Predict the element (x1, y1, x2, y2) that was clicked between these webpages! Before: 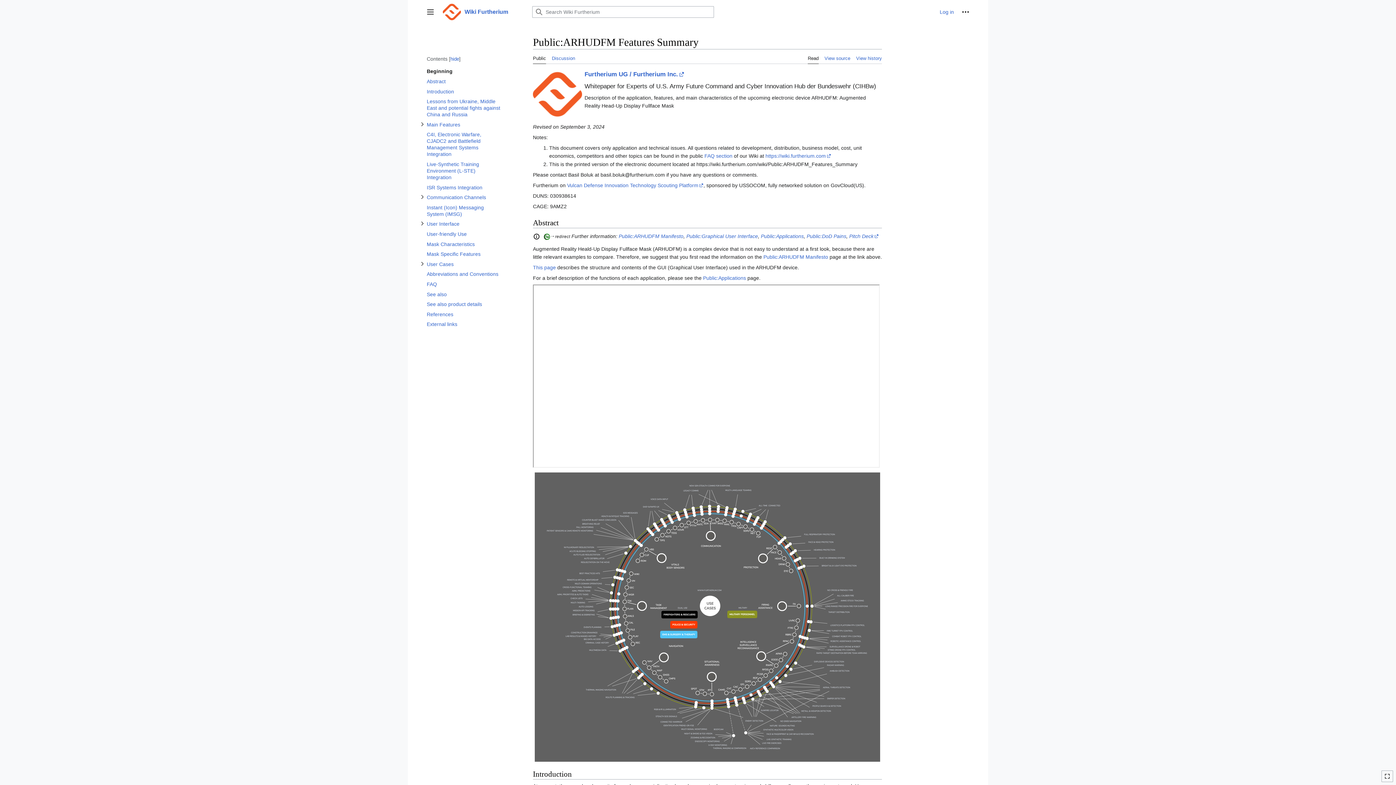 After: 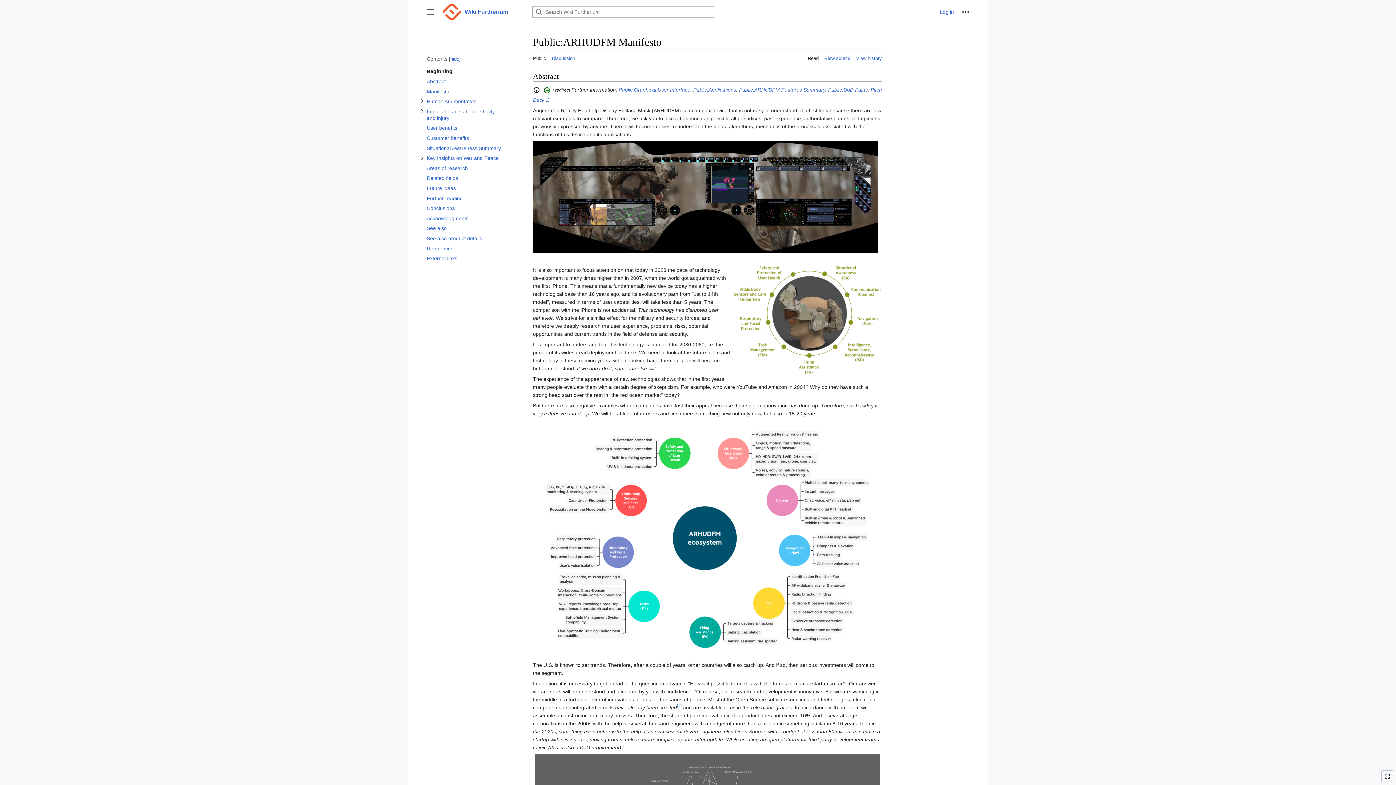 Action: bbox: (618, 233, 683, 239) label: Public:ARHUDFM Manifesto